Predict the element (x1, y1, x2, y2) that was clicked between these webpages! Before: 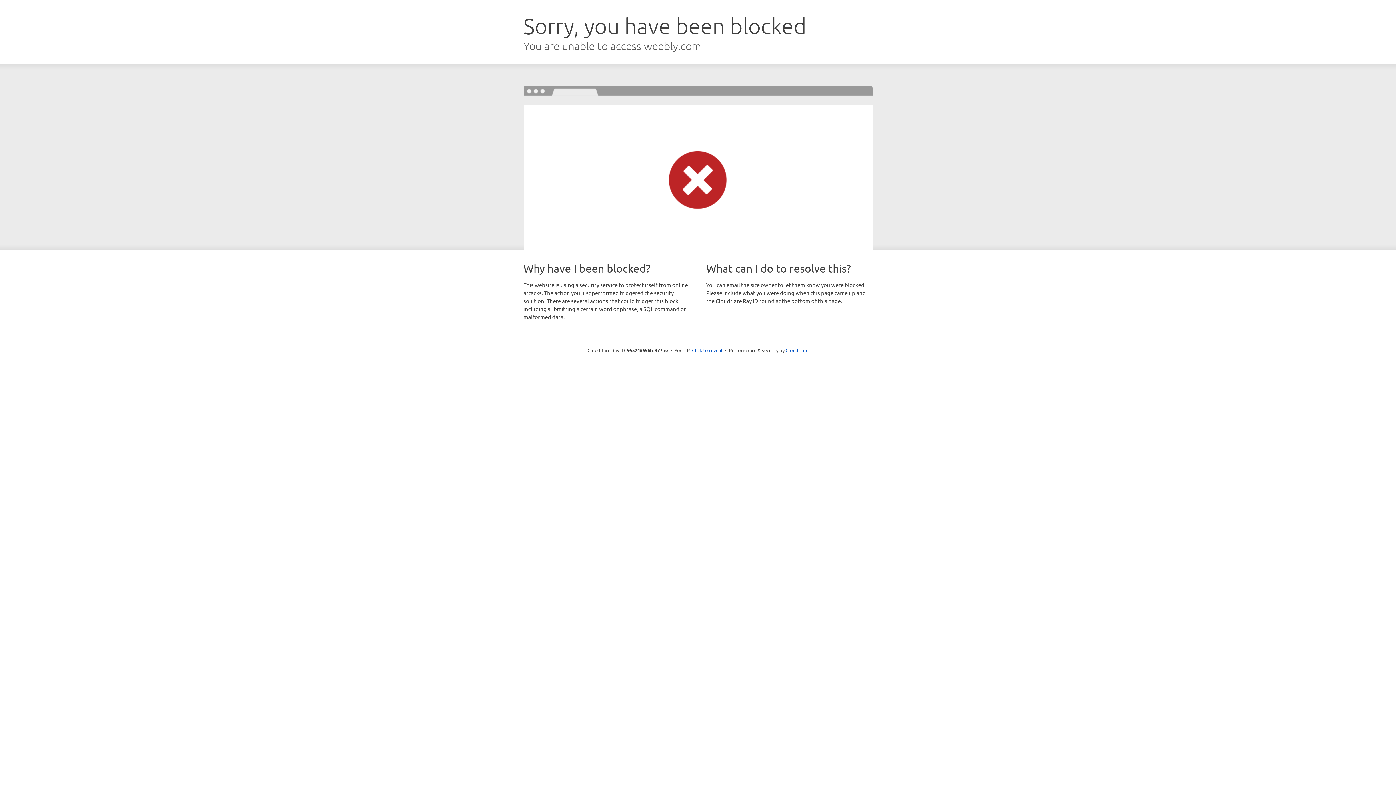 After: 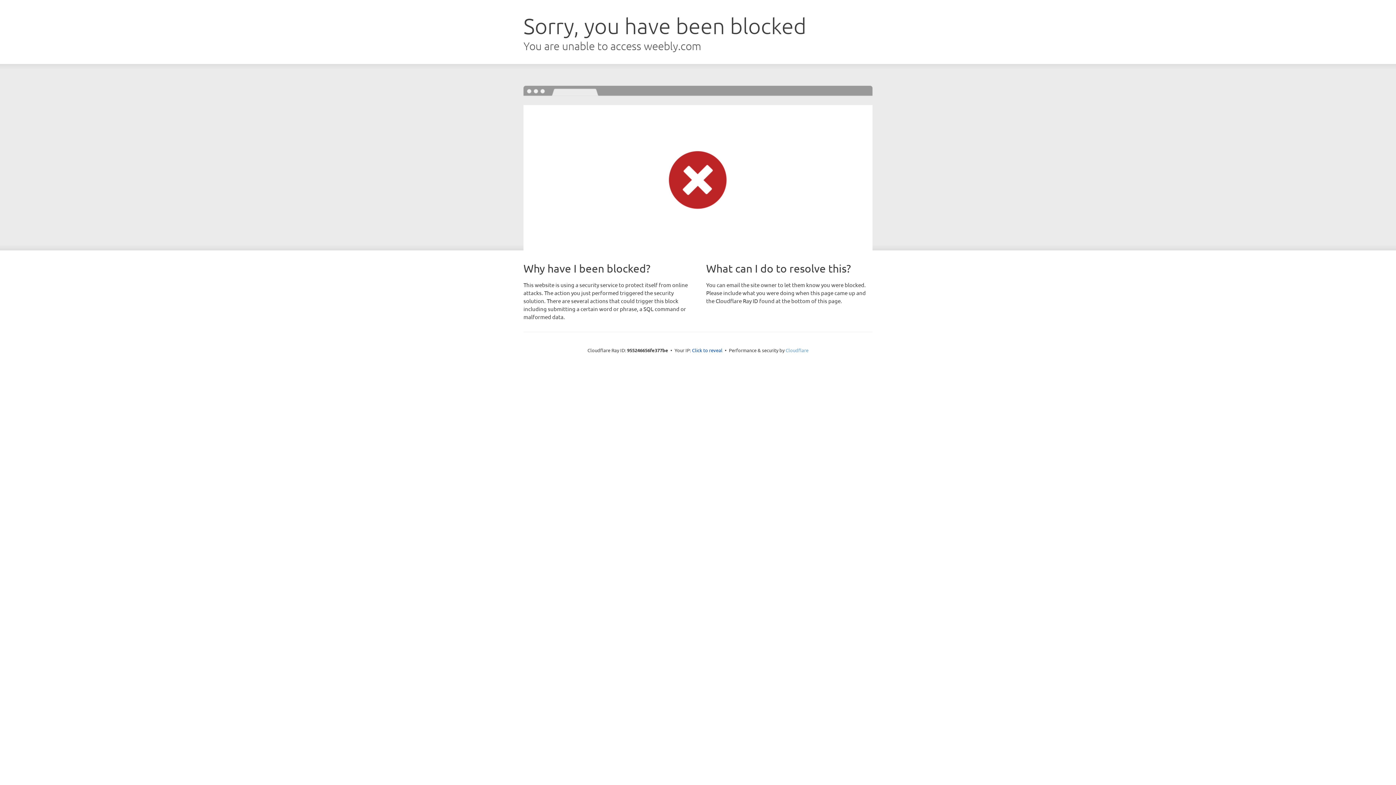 Action: bbox: (785, 347, 808, 353) label: Cloudflare